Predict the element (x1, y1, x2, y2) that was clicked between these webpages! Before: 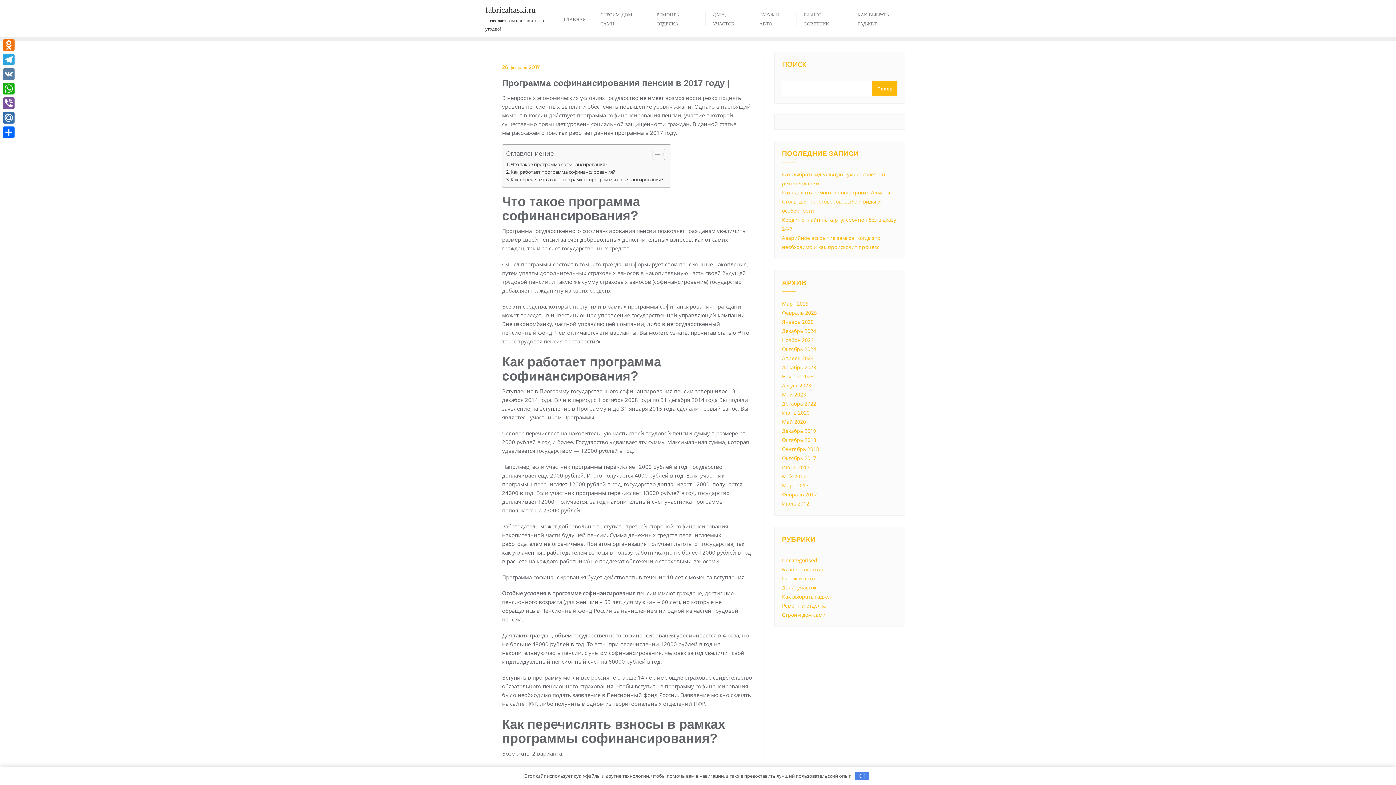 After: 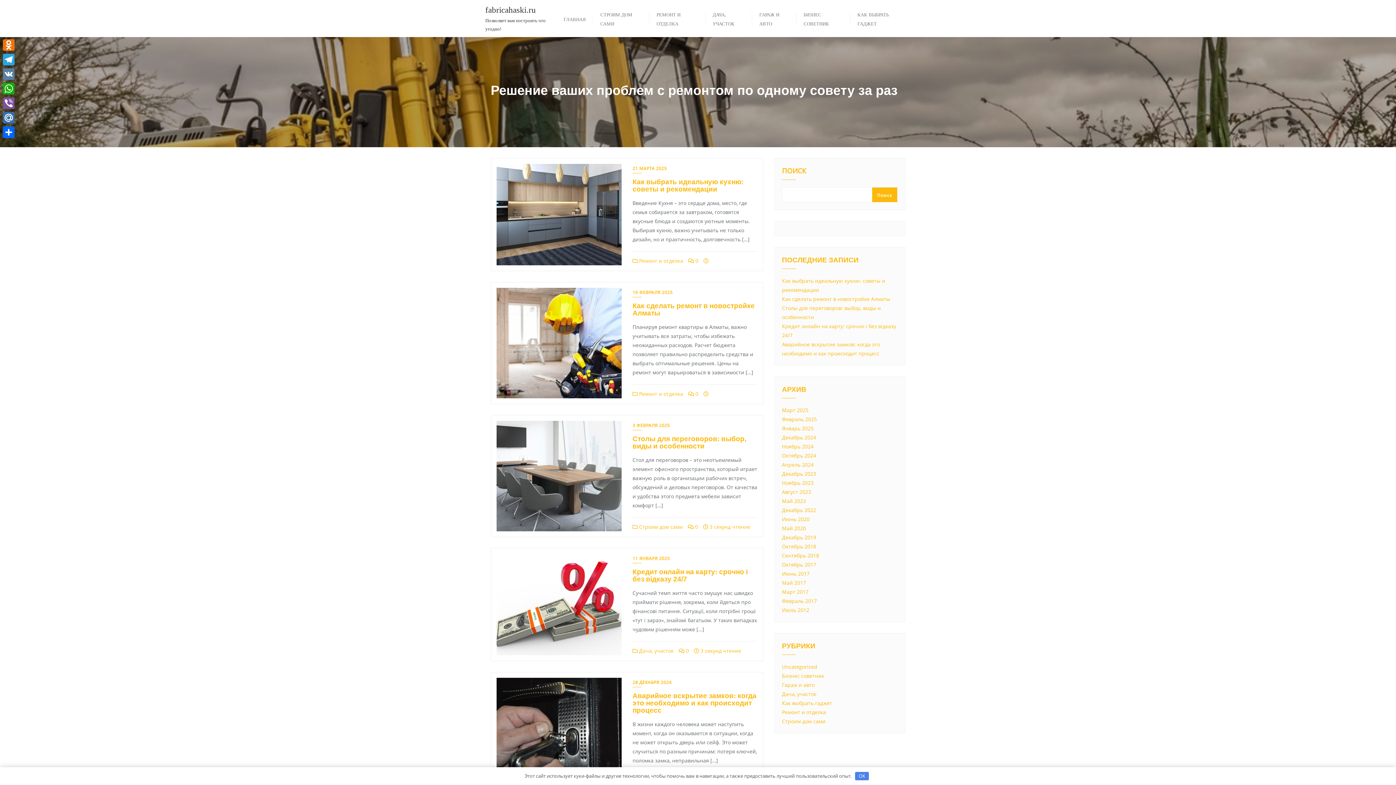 Action: label: Февраль 2025 bbox: (782, 309, 817, 316)